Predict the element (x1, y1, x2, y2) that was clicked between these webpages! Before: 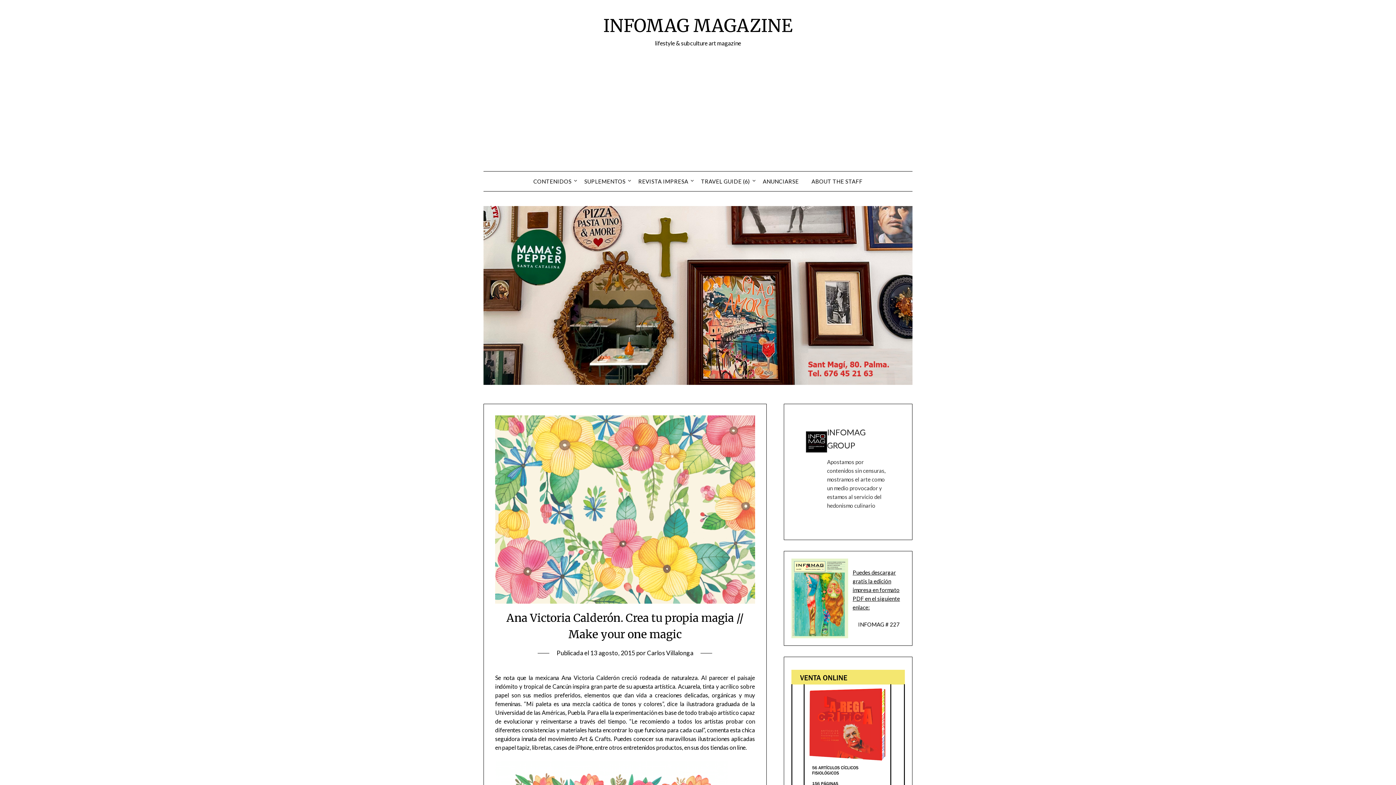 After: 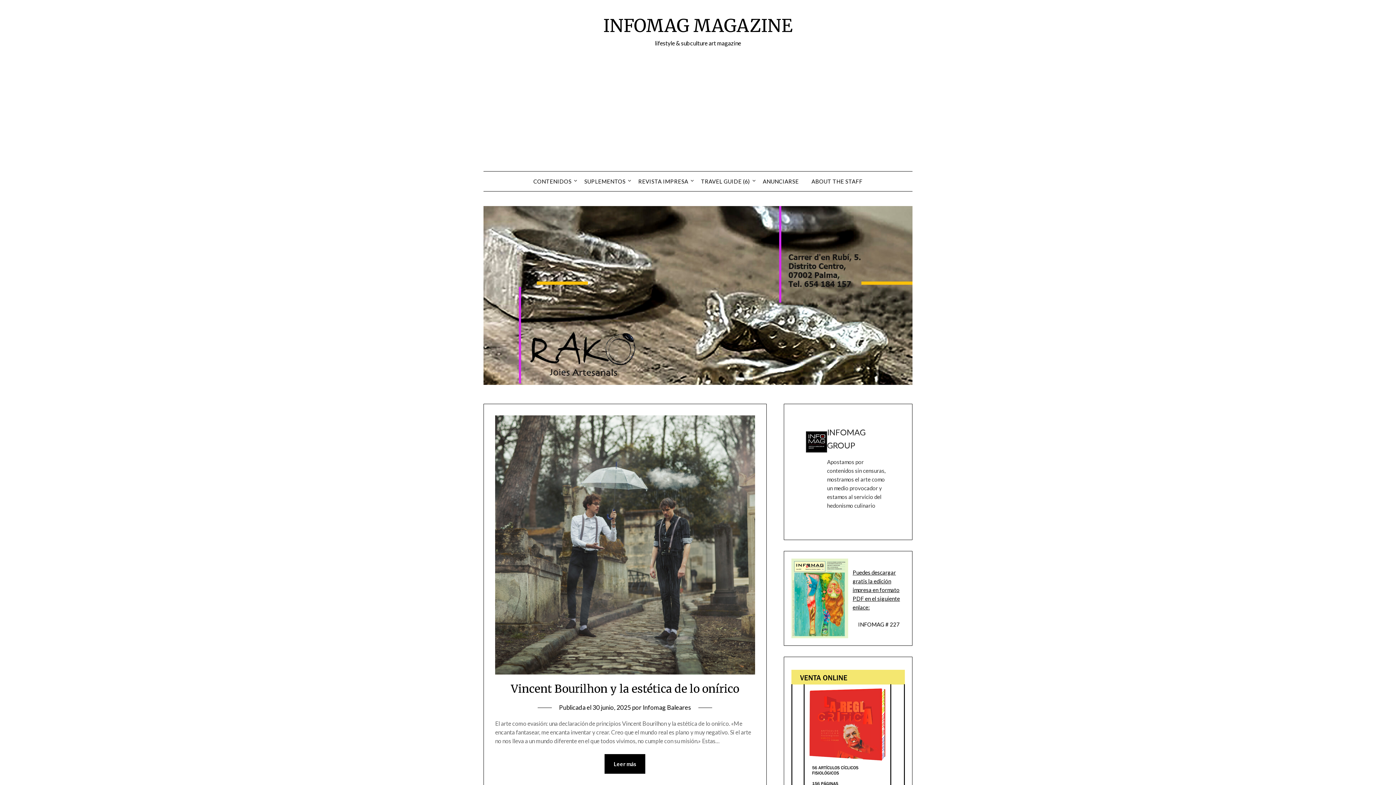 Action: label: Carlos Villalonga bbox: (647, 649, 693, 657)